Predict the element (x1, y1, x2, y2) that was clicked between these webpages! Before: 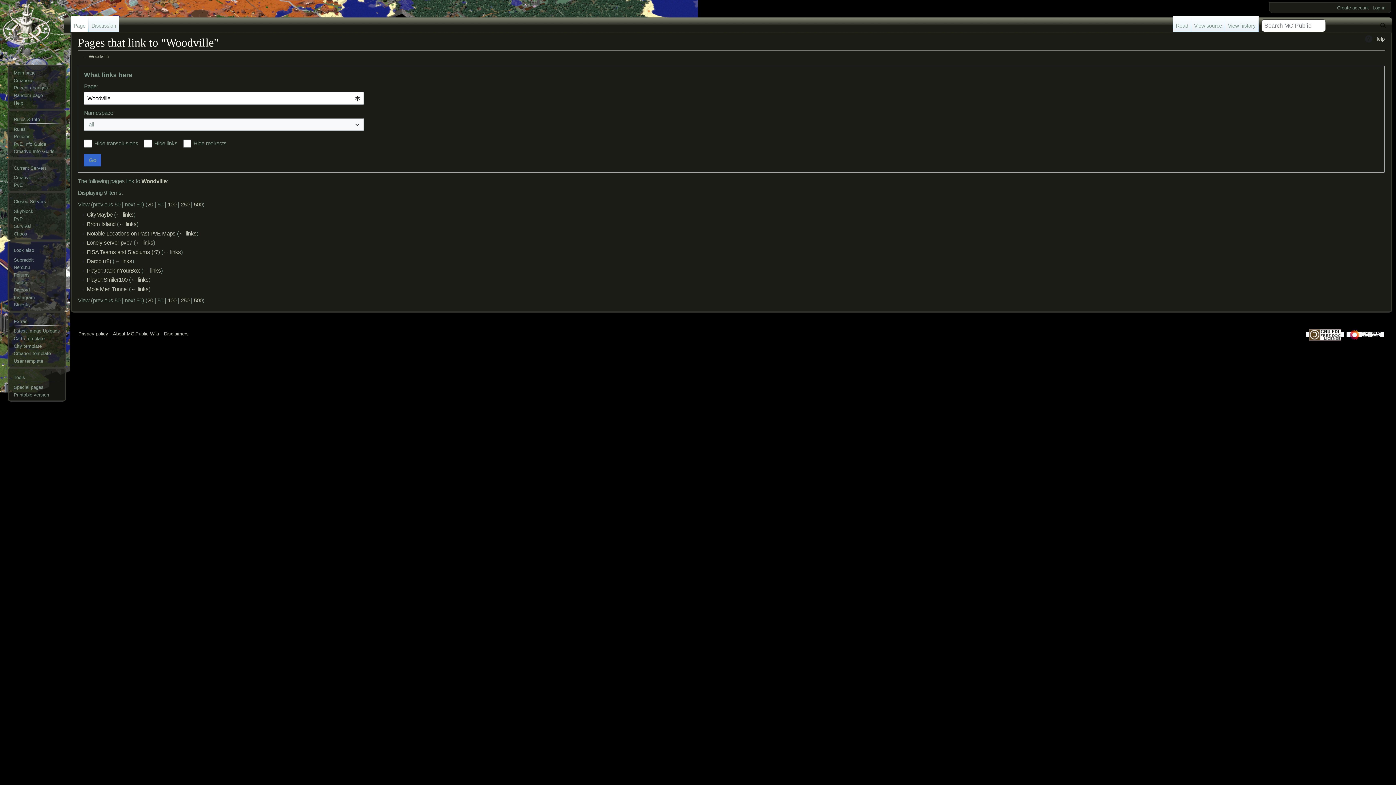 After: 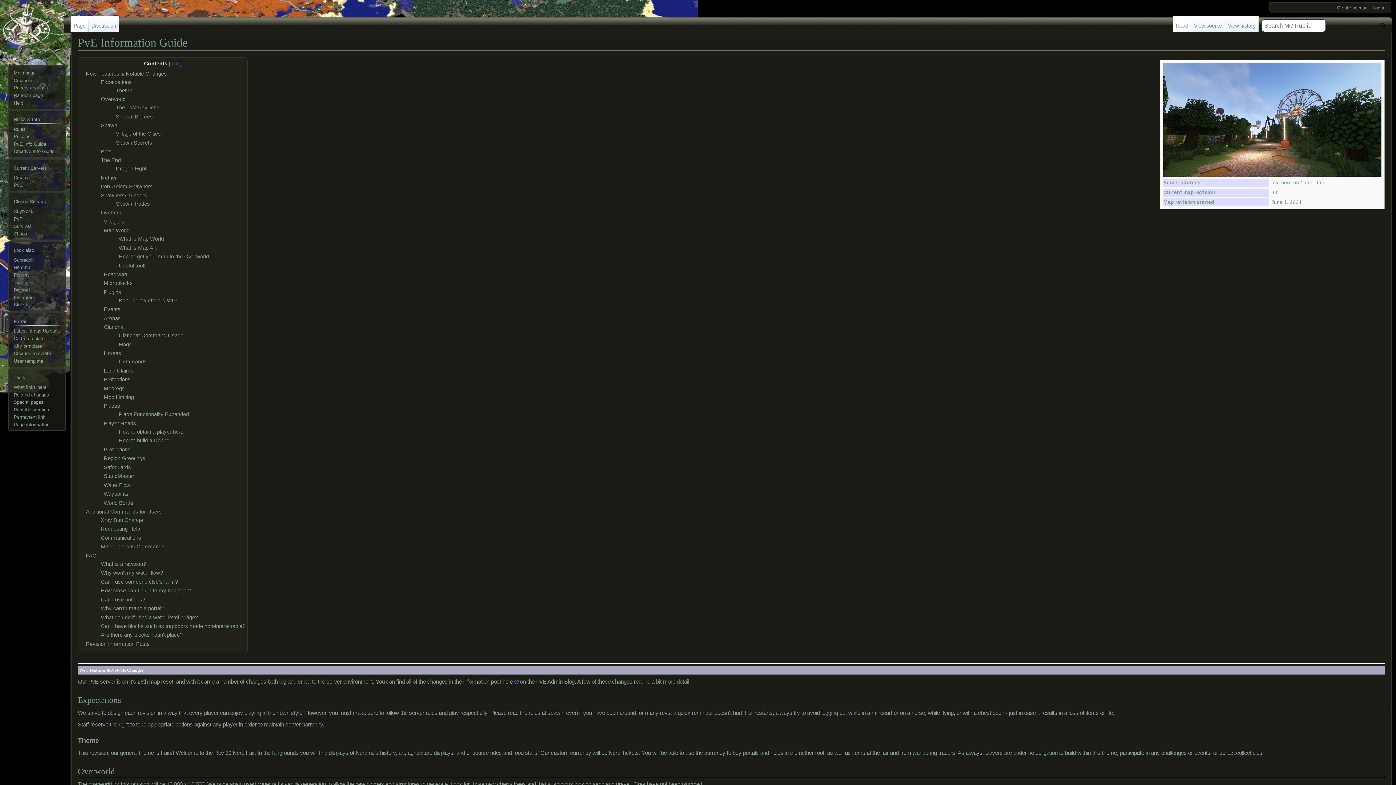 Action: label: PvE Info Guide bbox: (13, 141, 46, 146)